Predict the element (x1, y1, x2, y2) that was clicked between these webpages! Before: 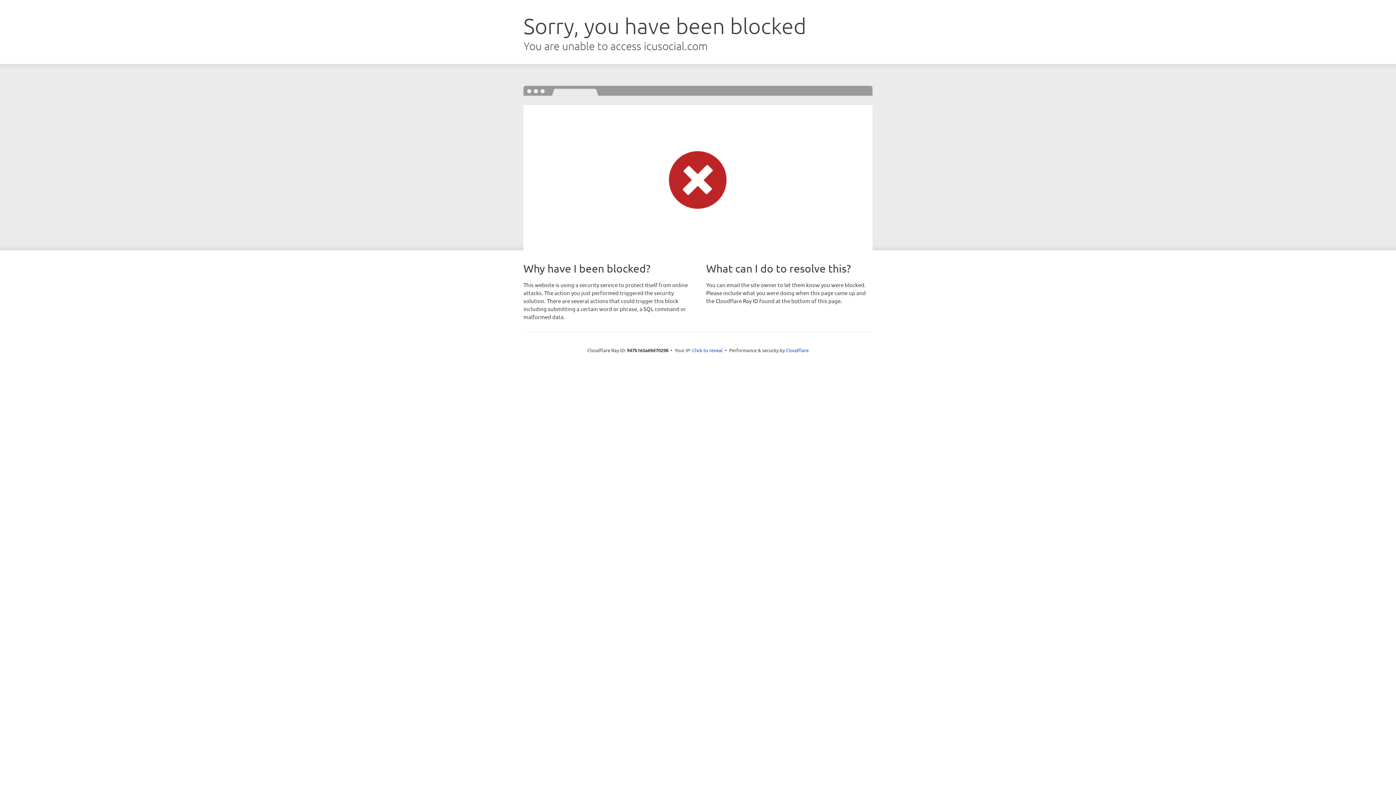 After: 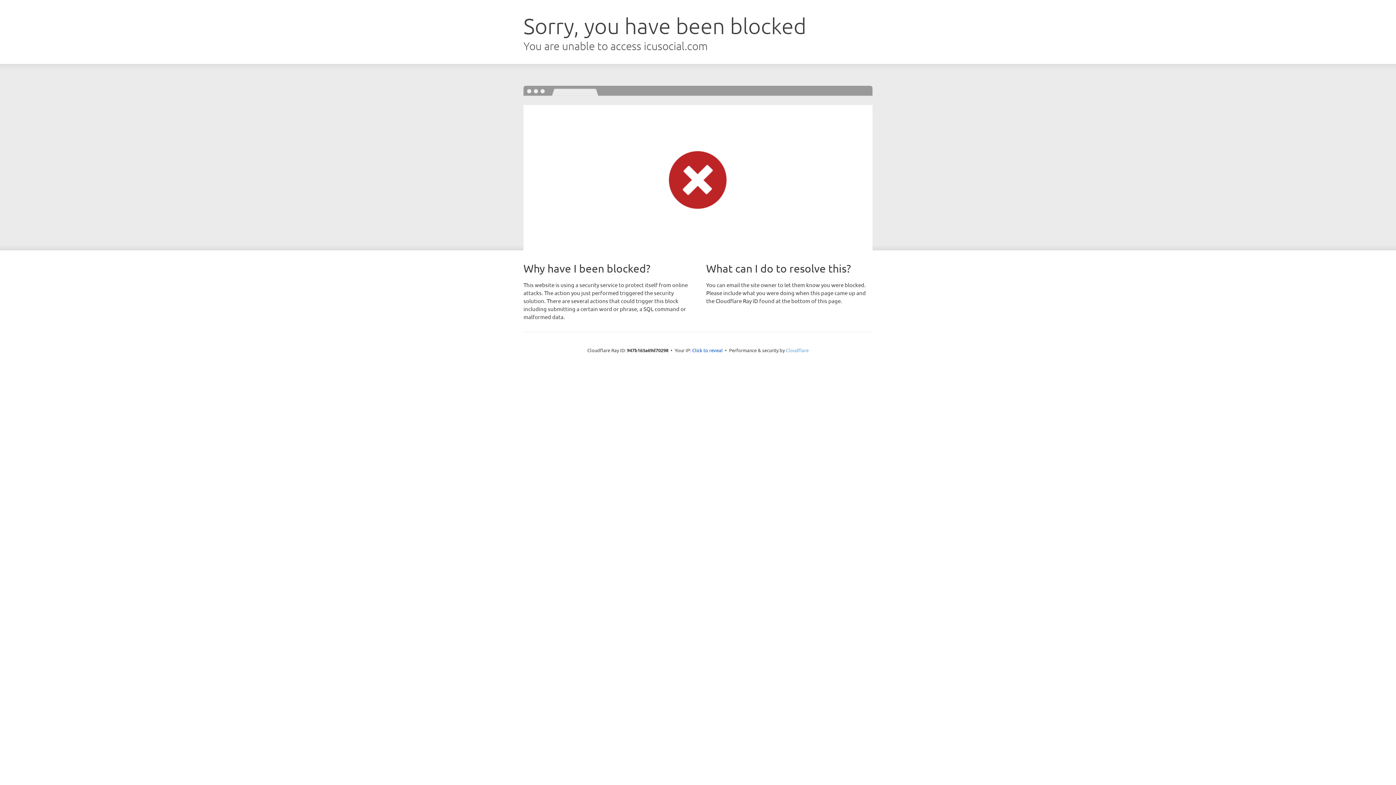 Action: bbox: (786, 347, 808, 353) label: Cloudflare